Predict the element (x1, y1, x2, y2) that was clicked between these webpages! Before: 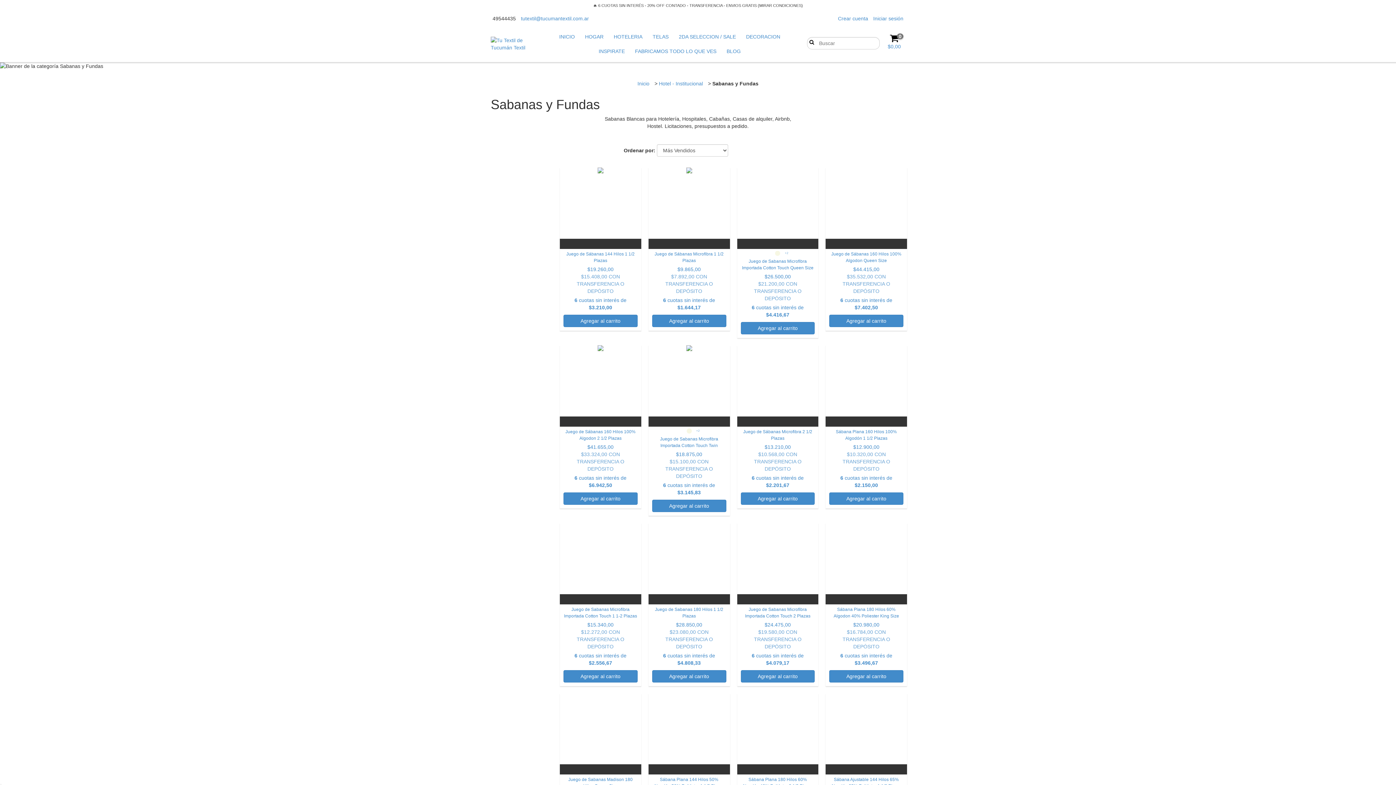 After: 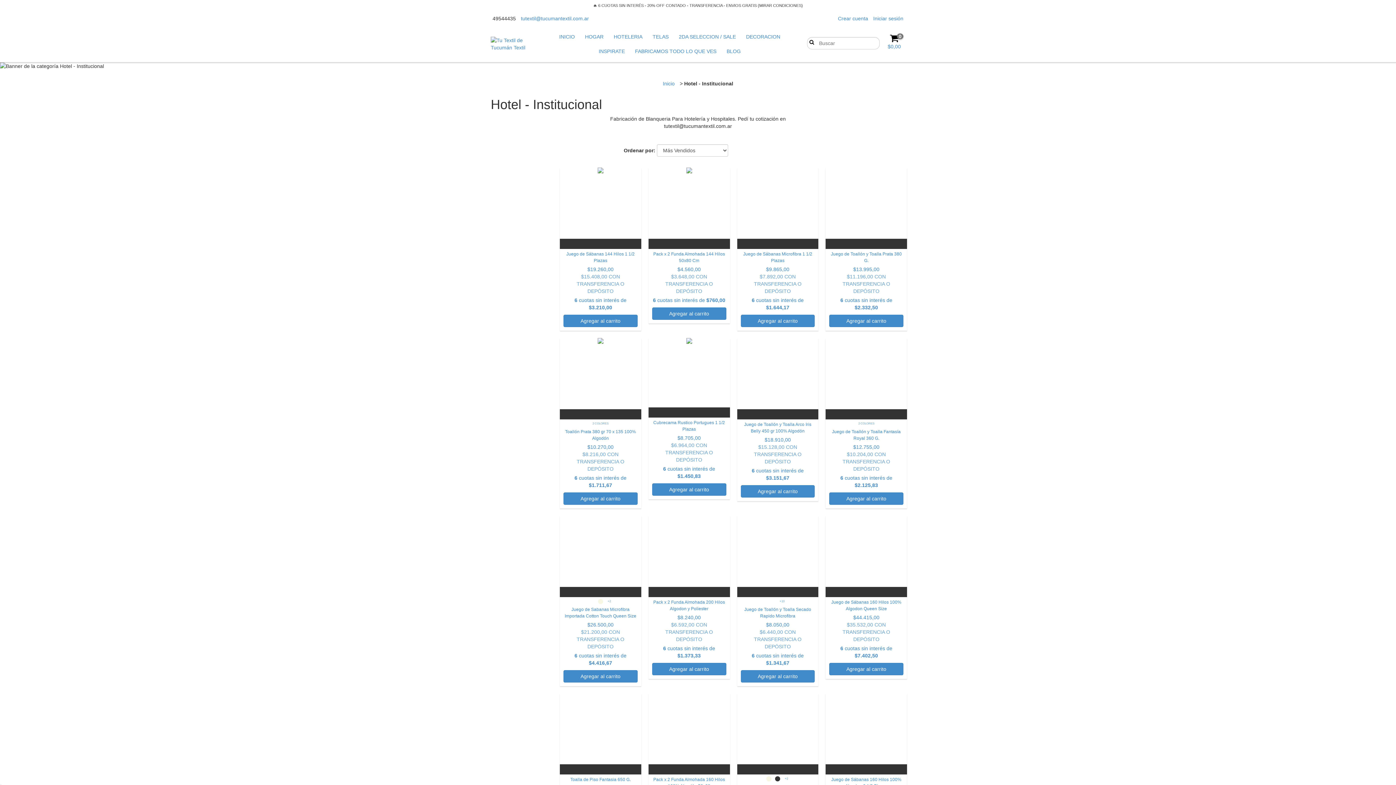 Action: bbox: (659, 80, 703, 86) label: Hotel - Institucional